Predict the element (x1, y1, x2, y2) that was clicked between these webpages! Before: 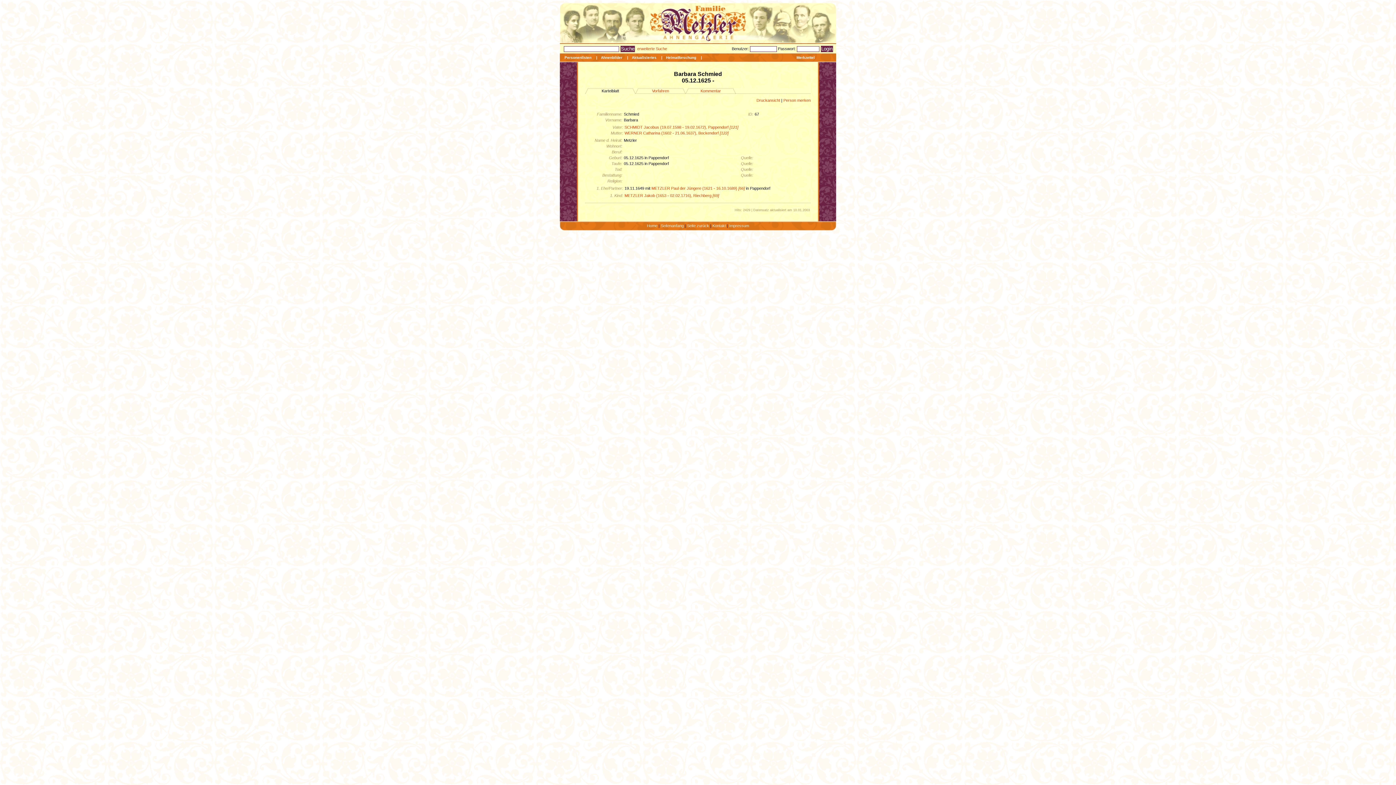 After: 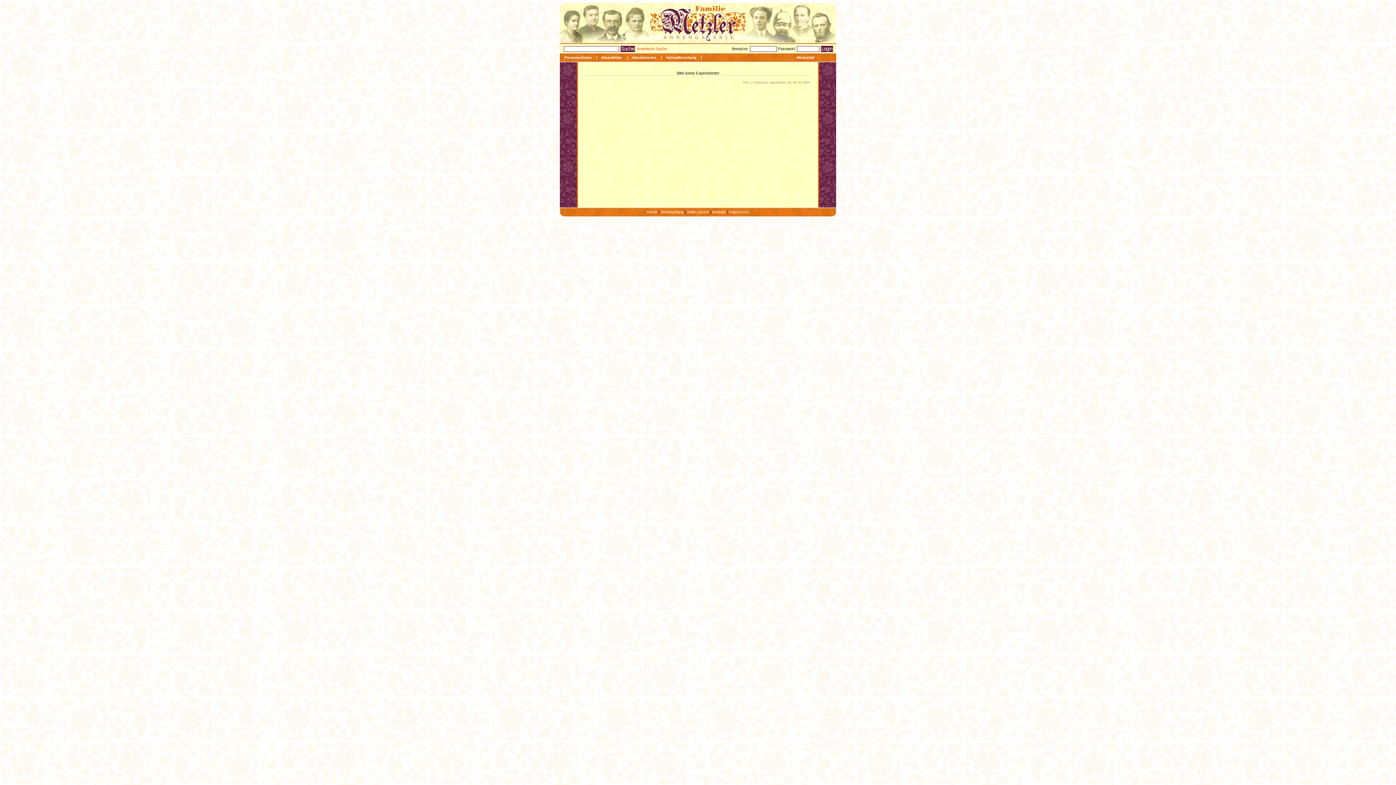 Action: bbox: (637, 46, 667, 50) label: erweiterte Suche